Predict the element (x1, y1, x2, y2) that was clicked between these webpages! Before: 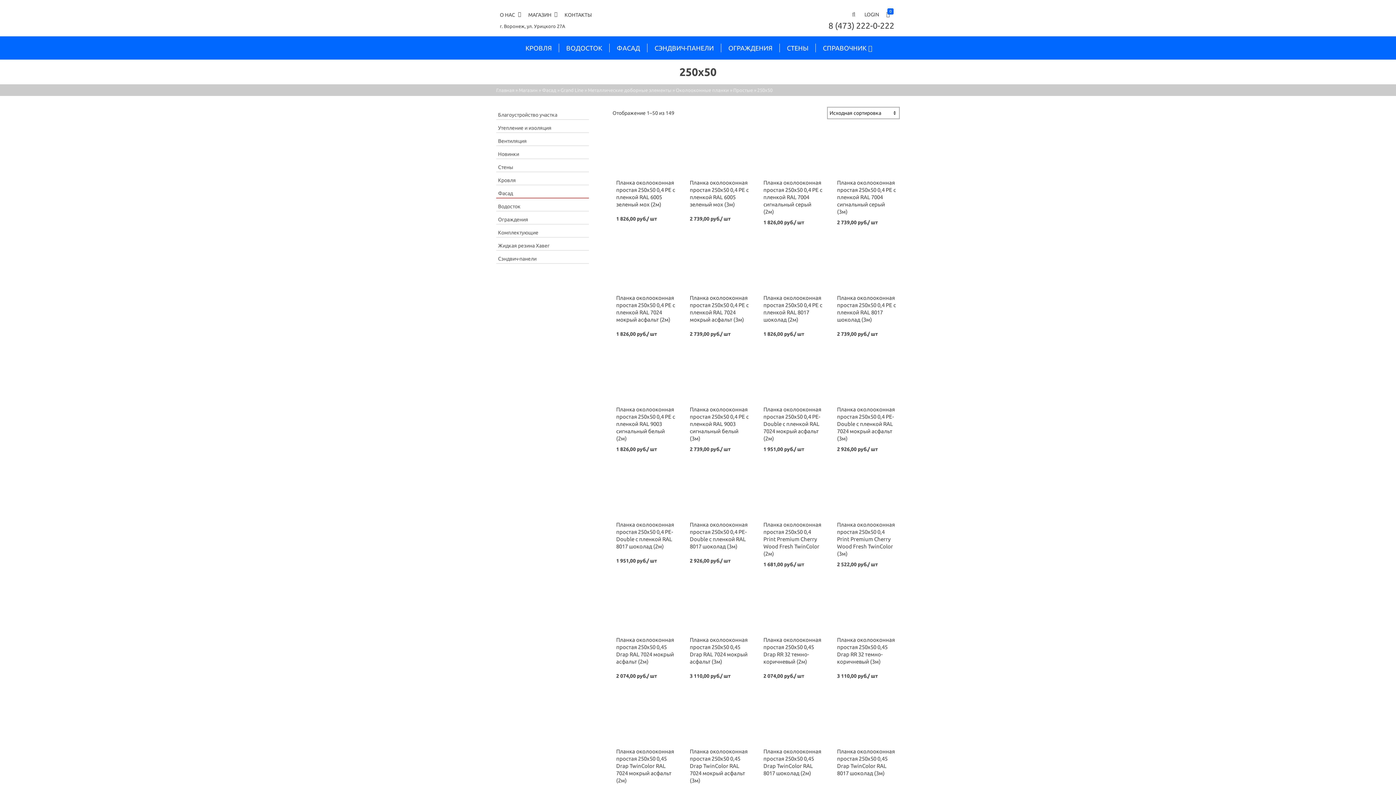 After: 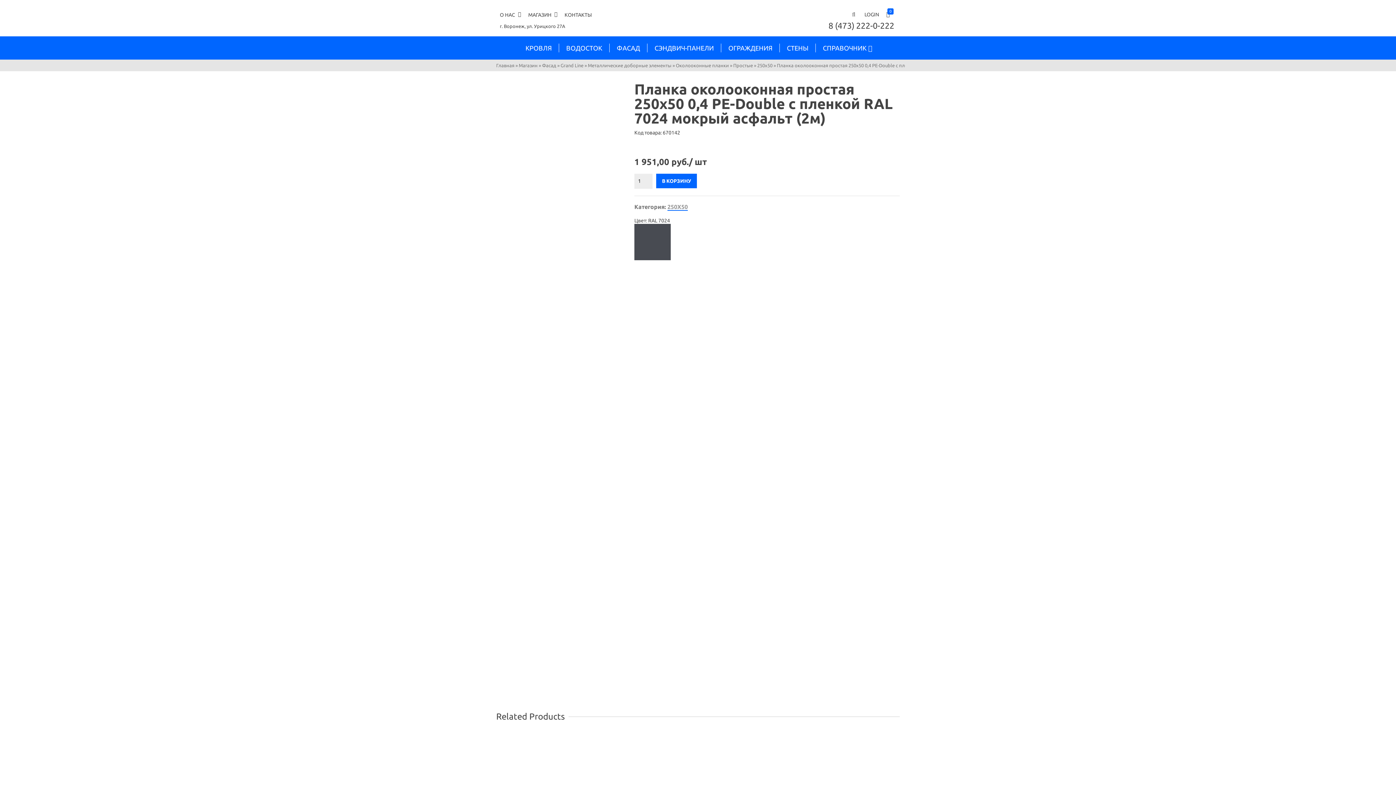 Action: bbox: (763, 406, 822, 442) label: Планка околооконная простая 250х50 0,4 PE-Double с пленкой RAL 7024 мокрый асфальт (2м)